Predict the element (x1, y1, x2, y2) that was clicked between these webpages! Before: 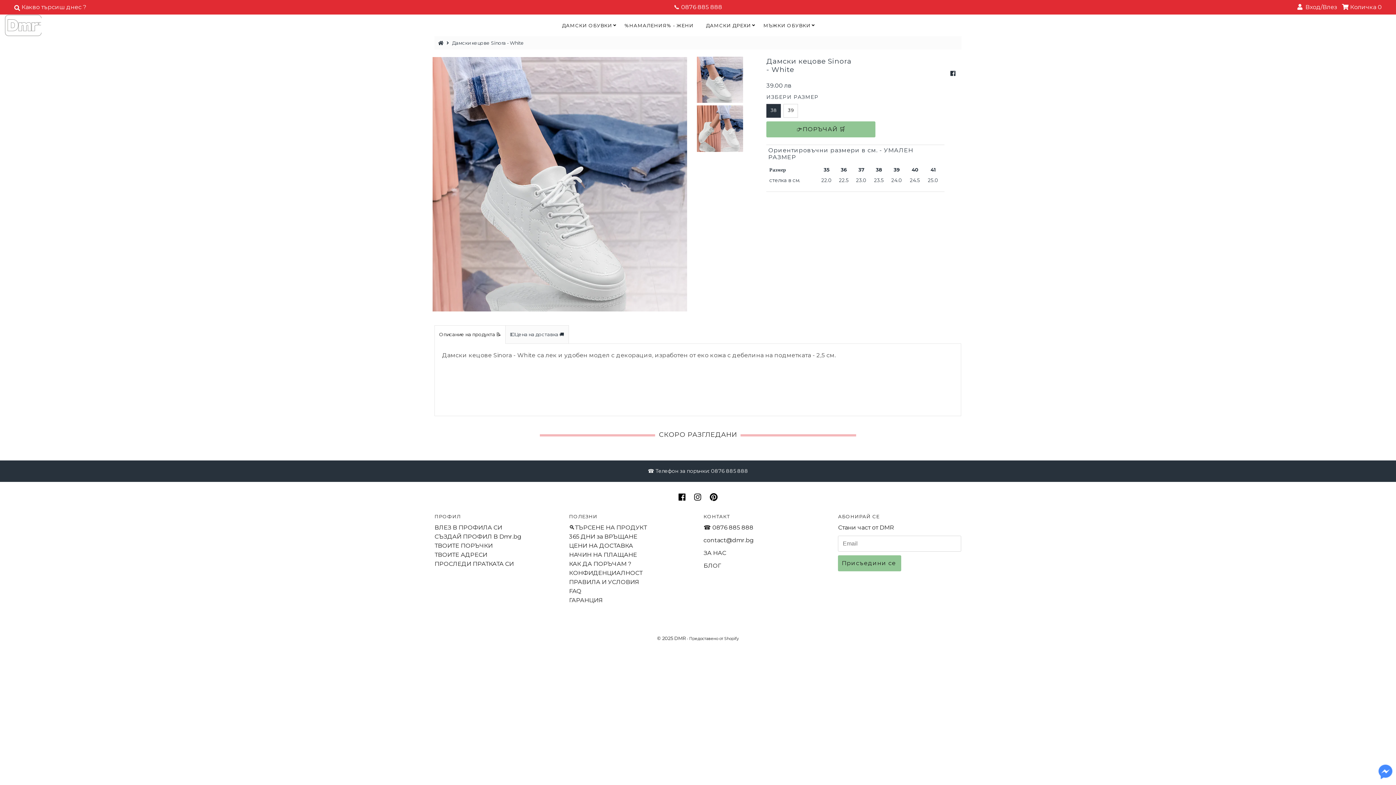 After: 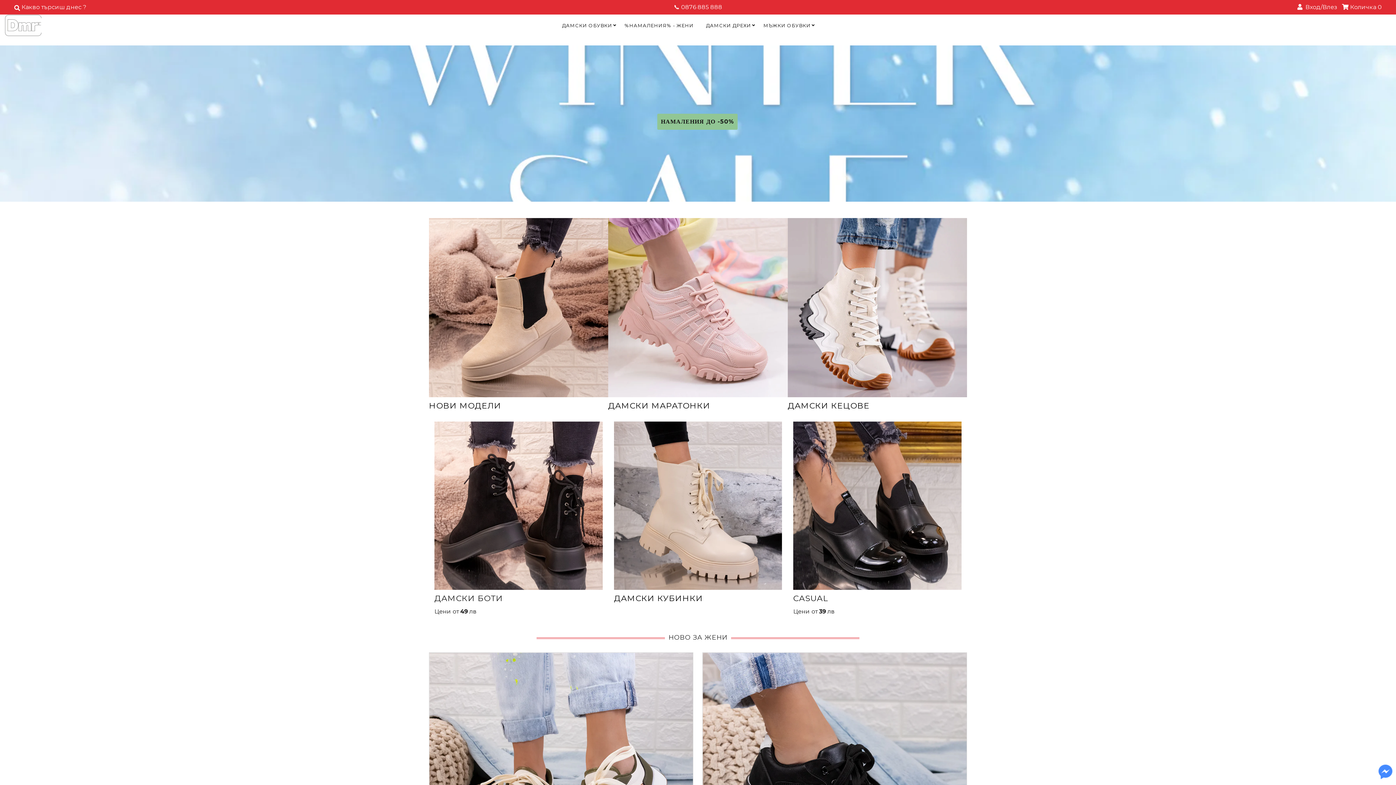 Action: bbox: (438, 40, 445, 45)